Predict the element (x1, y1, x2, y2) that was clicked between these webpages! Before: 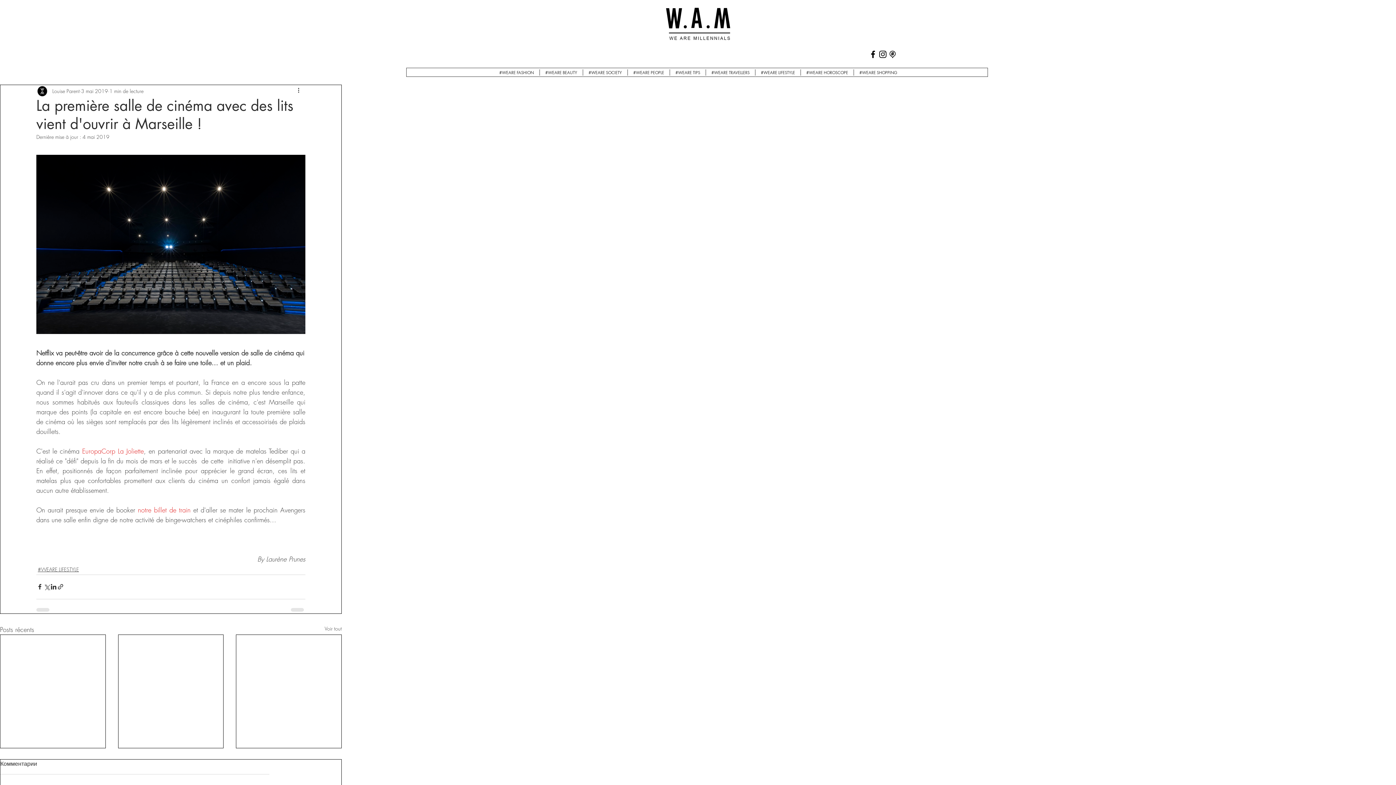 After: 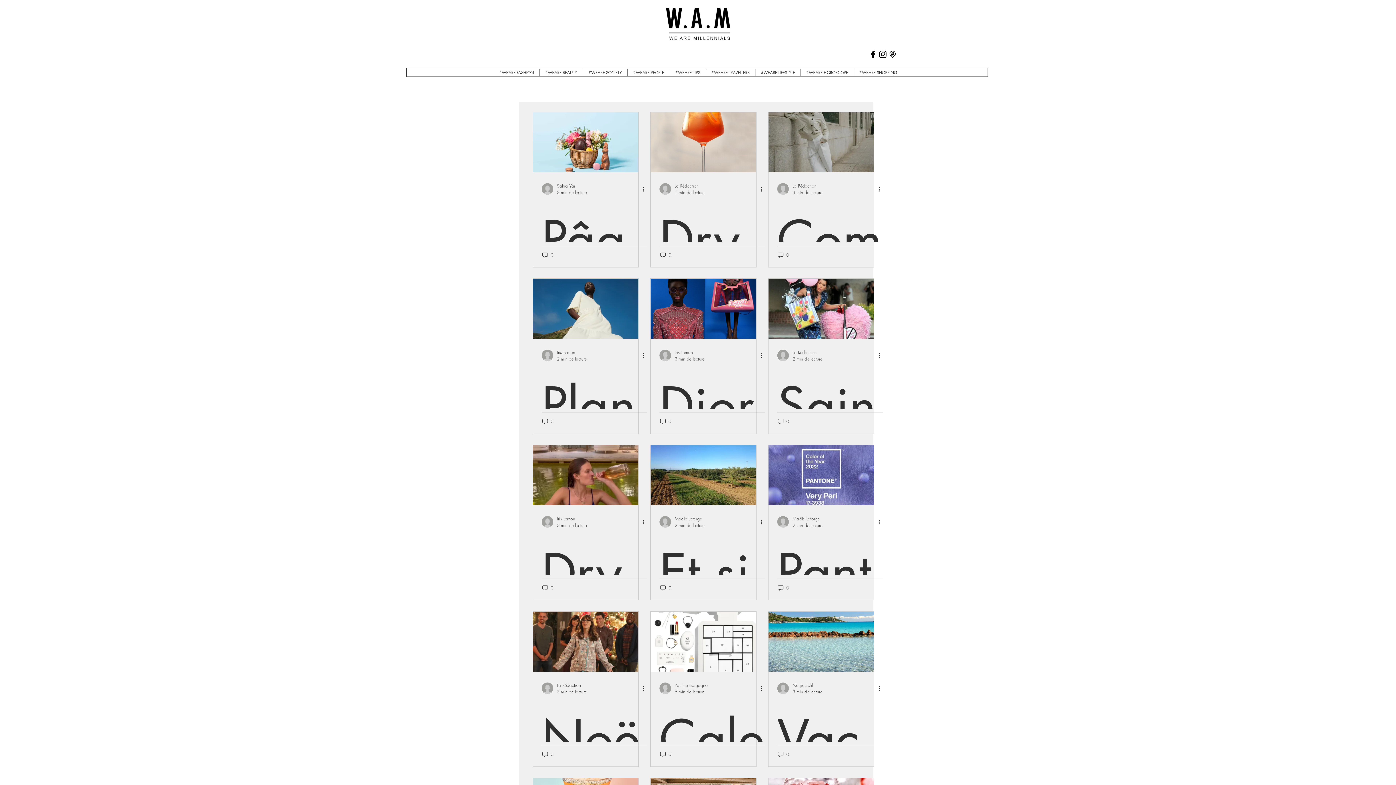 Action: bbox: (37, 565, 78, 573) label: #WEARE LIFESTYLE